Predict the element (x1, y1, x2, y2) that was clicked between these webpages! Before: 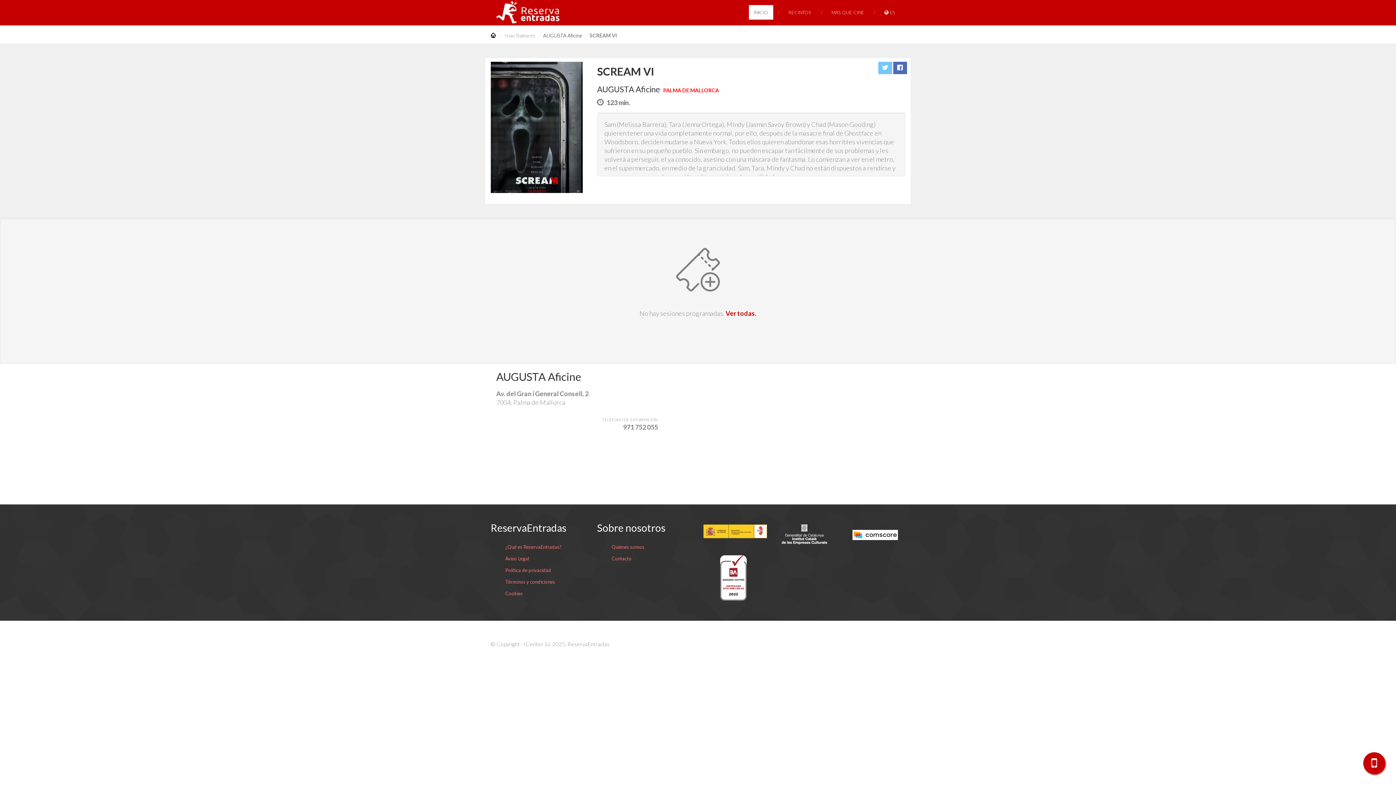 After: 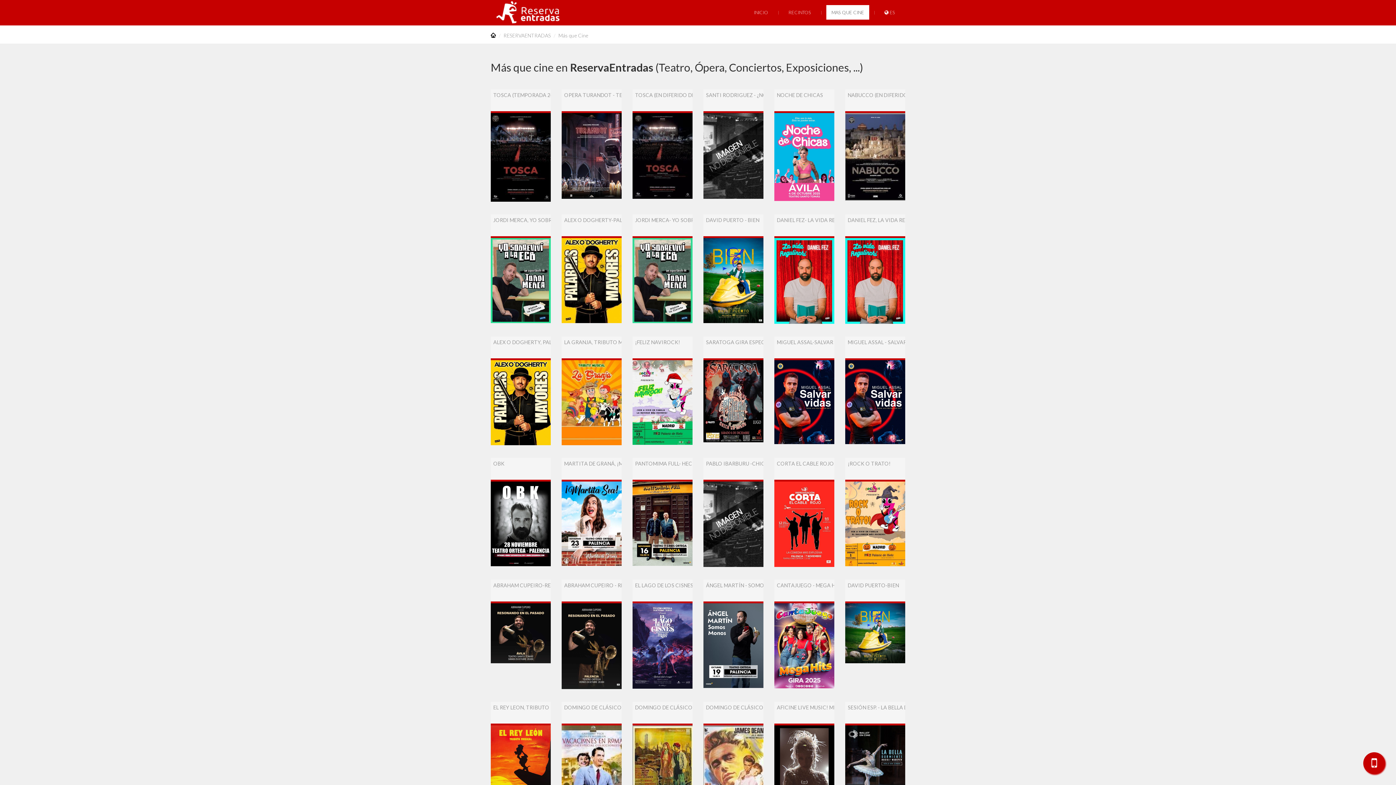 Action: bbox: (826, 5, 869, 19) label: MAS QUE CINE